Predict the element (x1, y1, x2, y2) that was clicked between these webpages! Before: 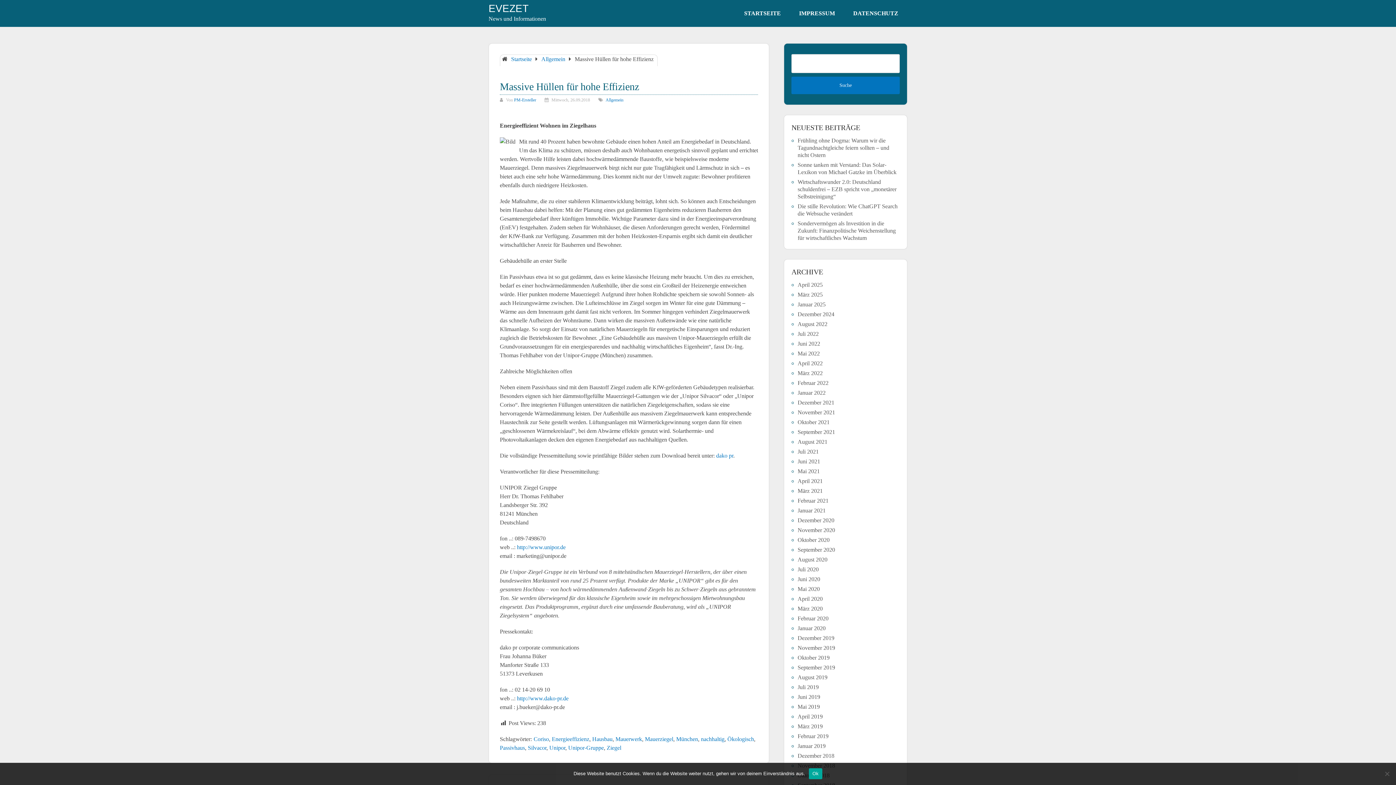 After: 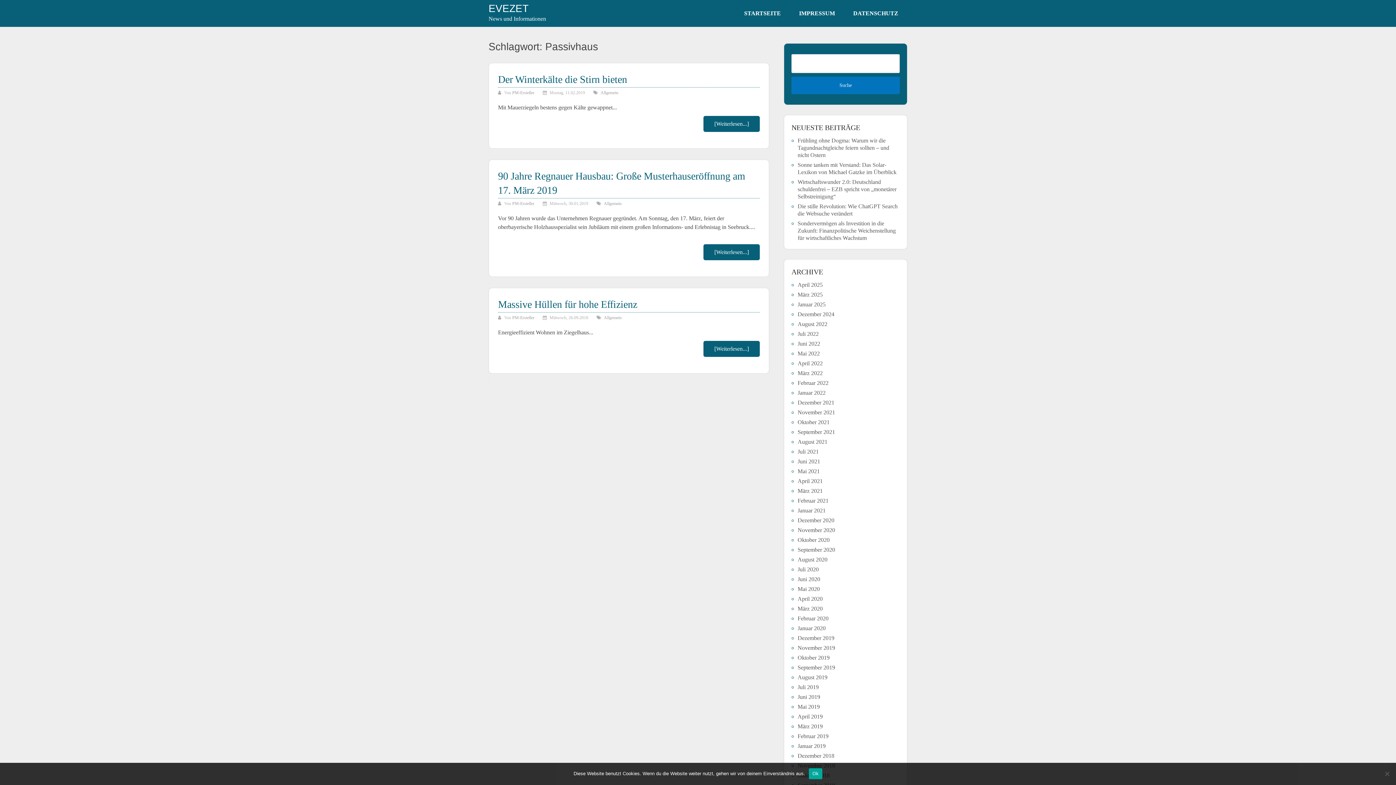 Action: bbox: (500, 745, 525, 751) label: Passivhaus